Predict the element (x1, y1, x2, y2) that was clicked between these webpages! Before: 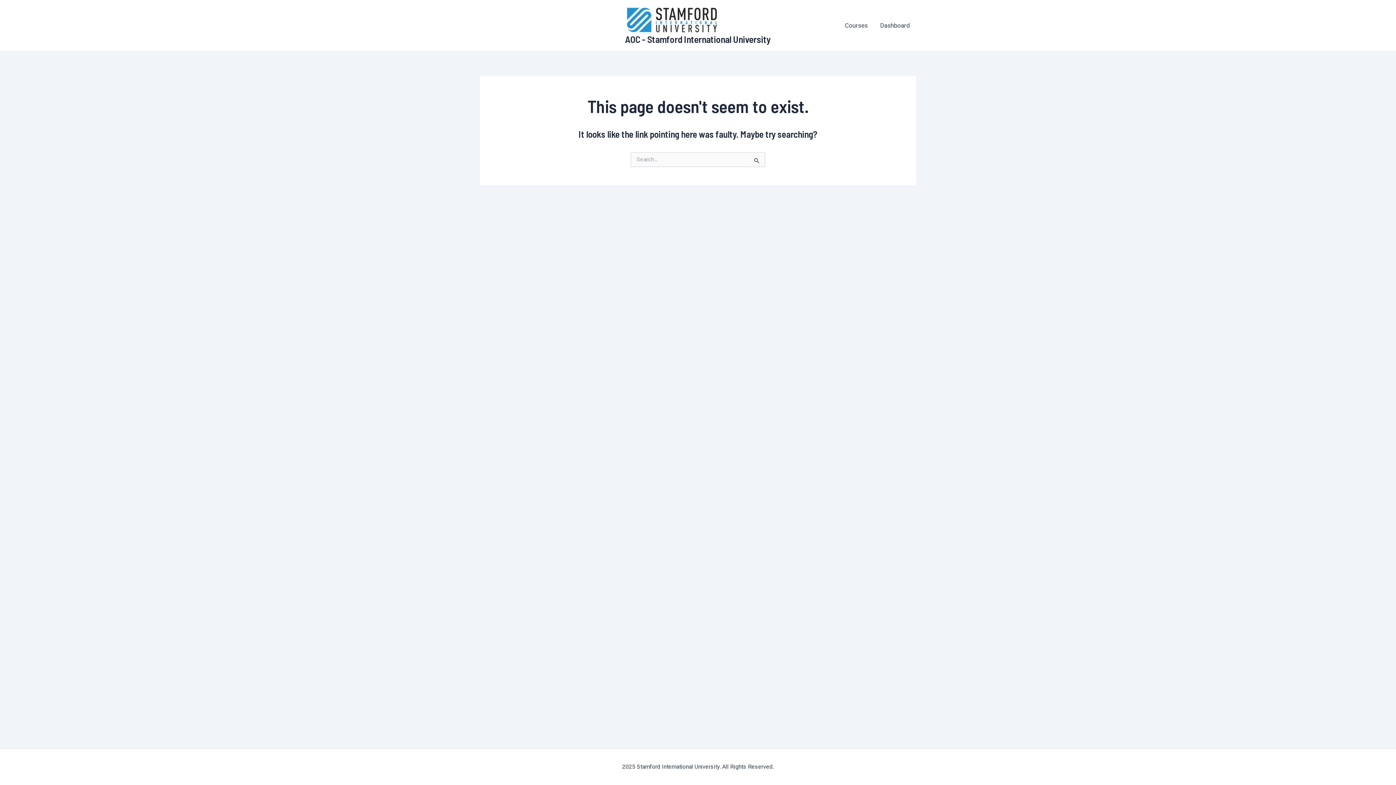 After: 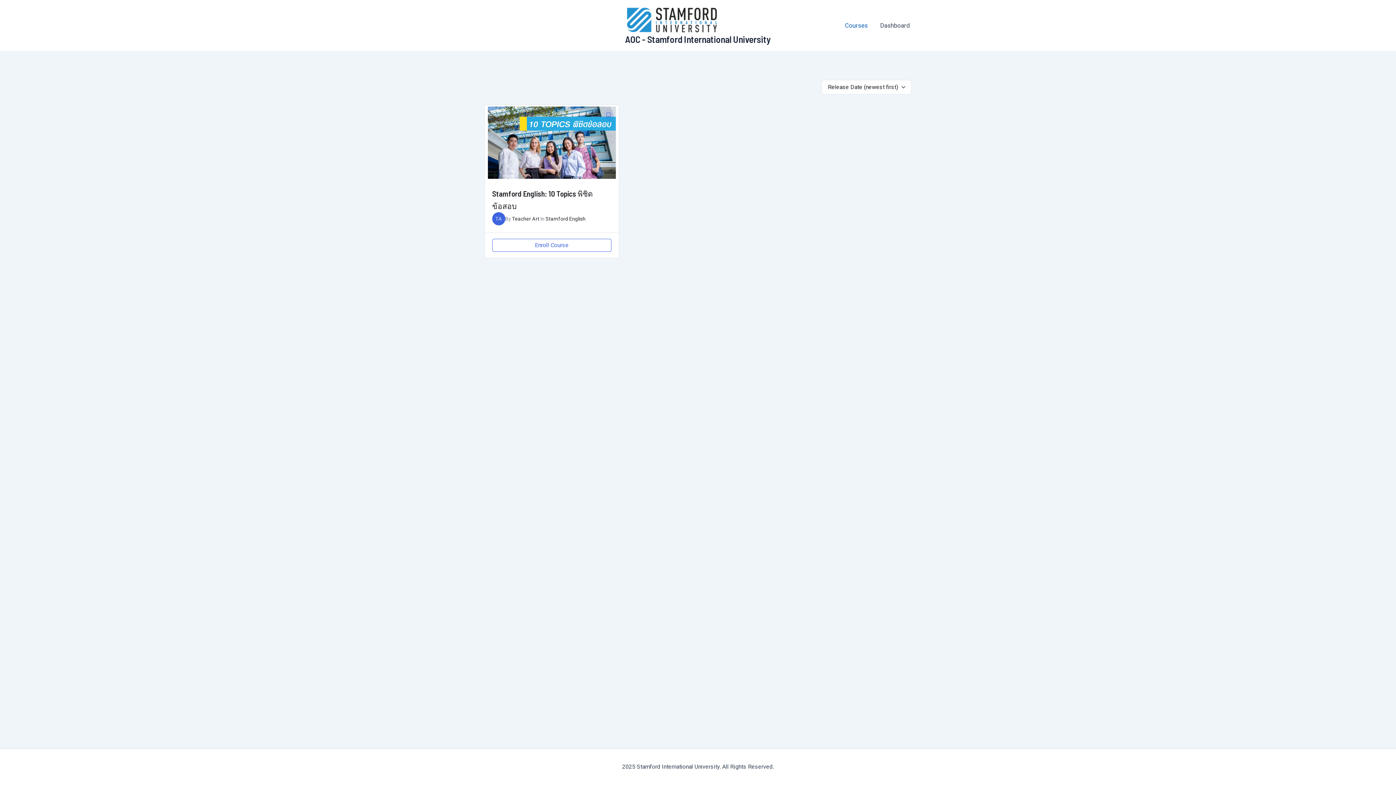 Action: label: Courses bbox: (838, 16, 874, 34)